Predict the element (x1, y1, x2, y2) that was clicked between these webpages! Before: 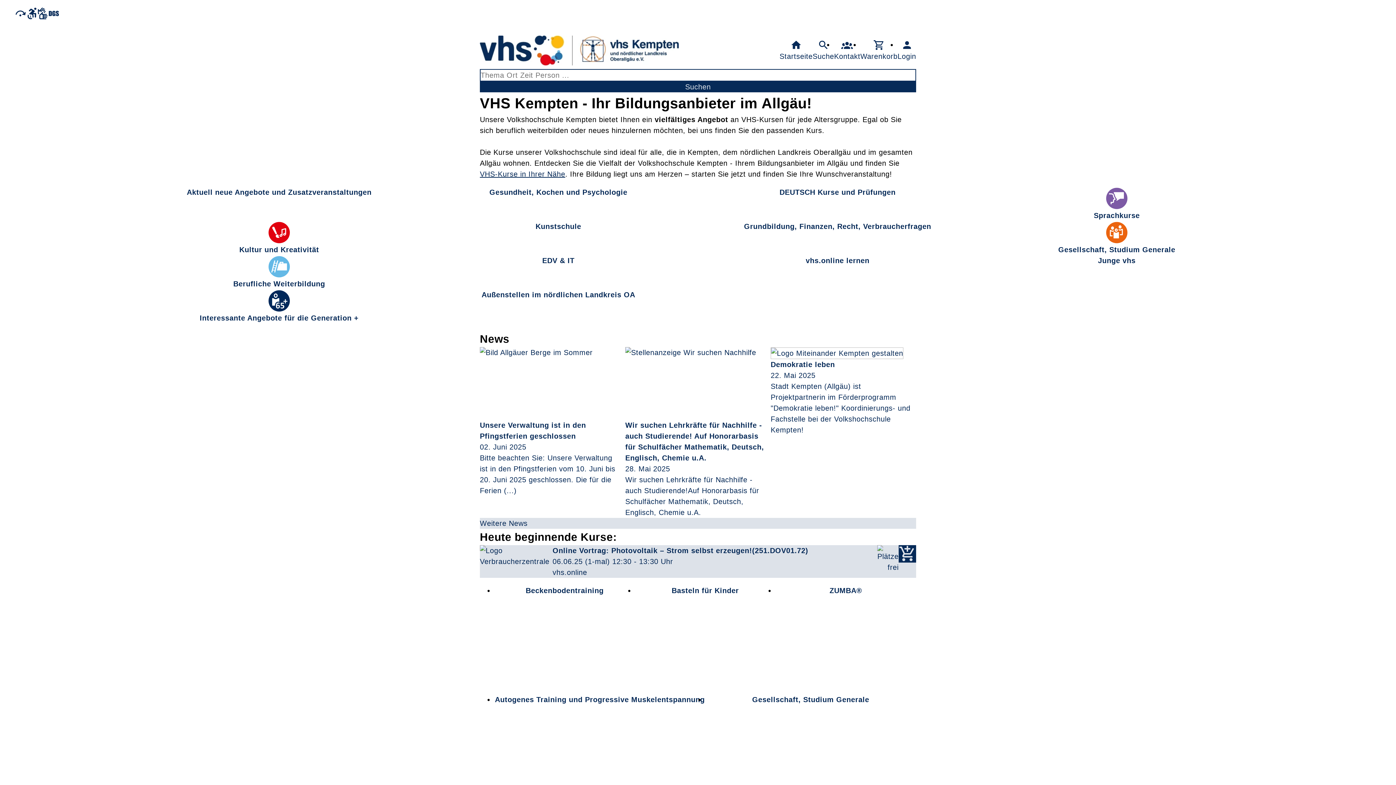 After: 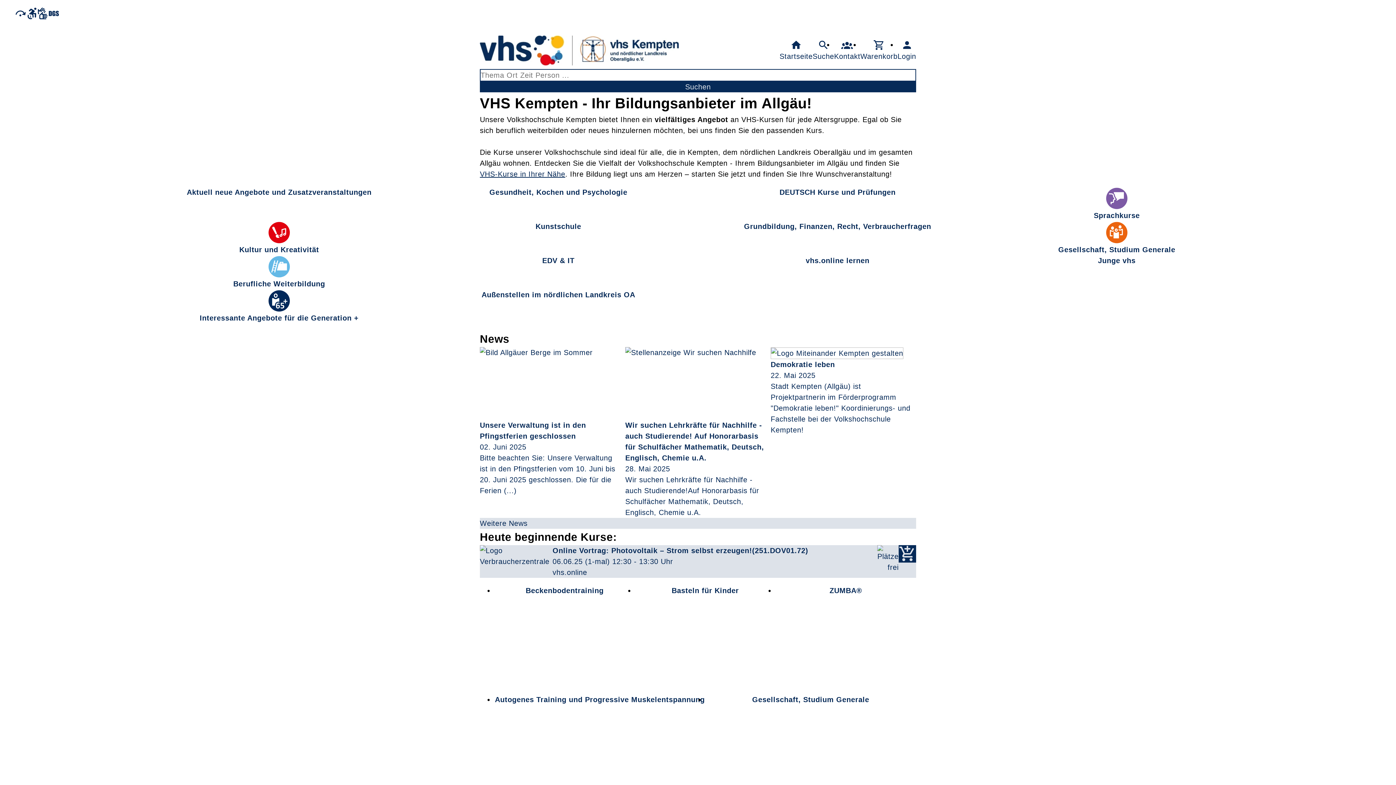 Action: label: Startseite bbox: (779, 39, 812, 61)